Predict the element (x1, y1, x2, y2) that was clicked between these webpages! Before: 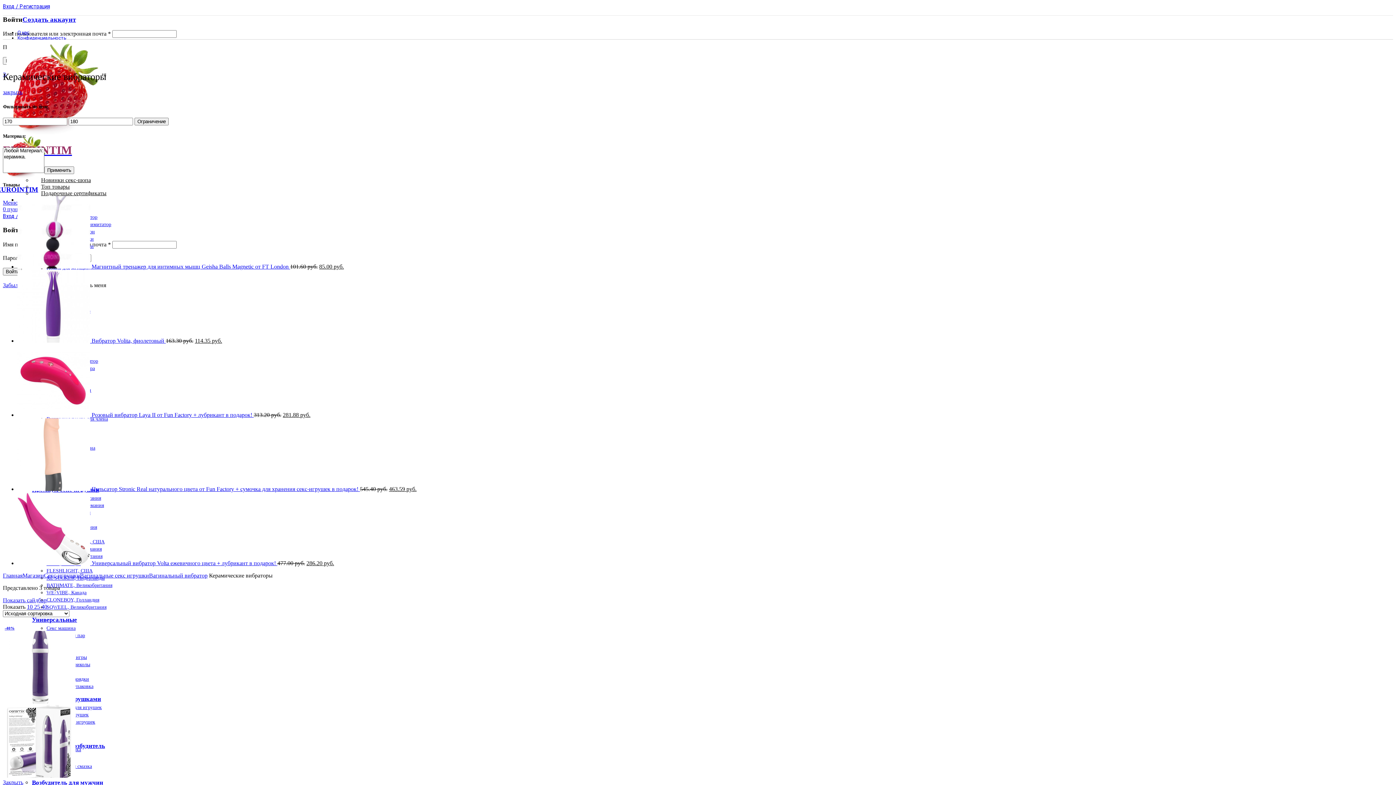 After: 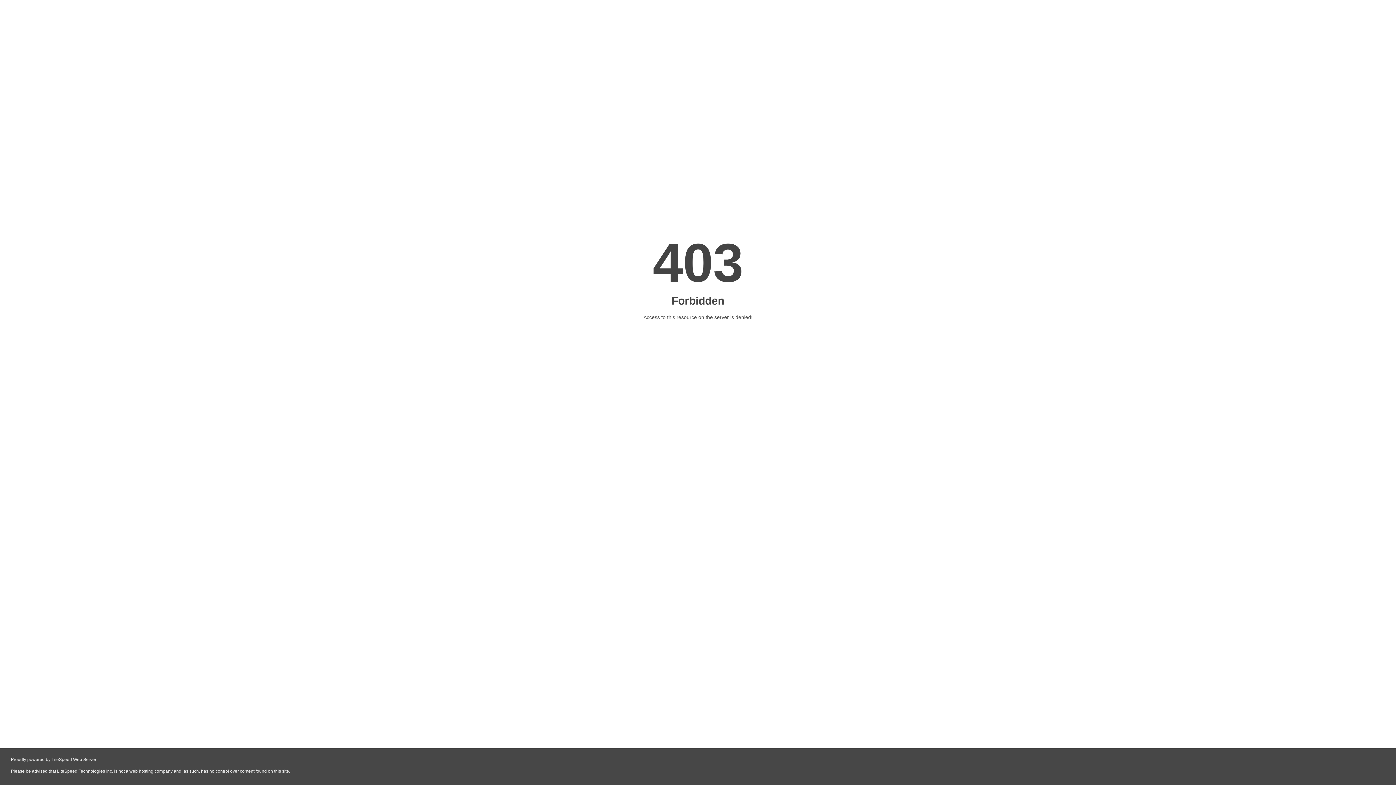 Action: label: CLONEBOY, Голландия bbox: (46, 597, 99, 602)